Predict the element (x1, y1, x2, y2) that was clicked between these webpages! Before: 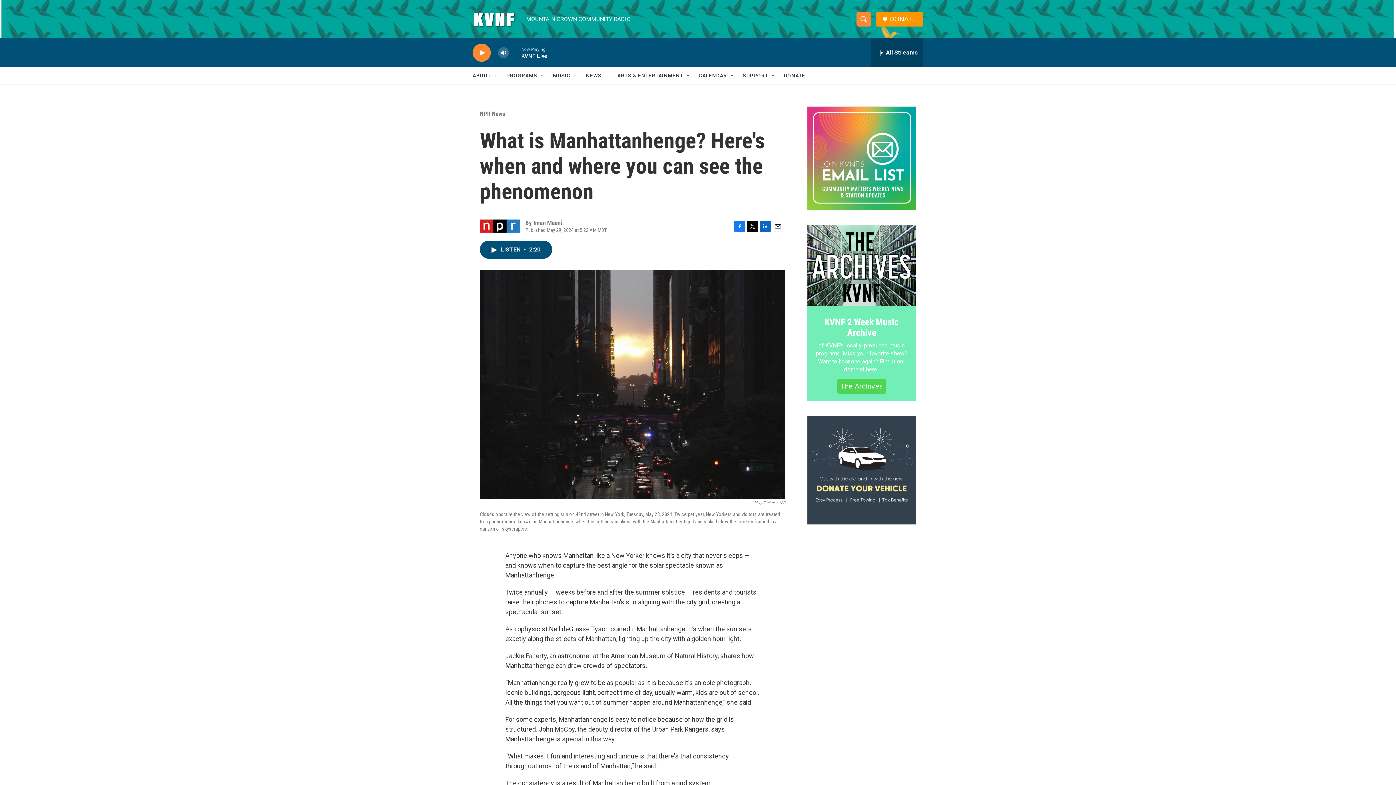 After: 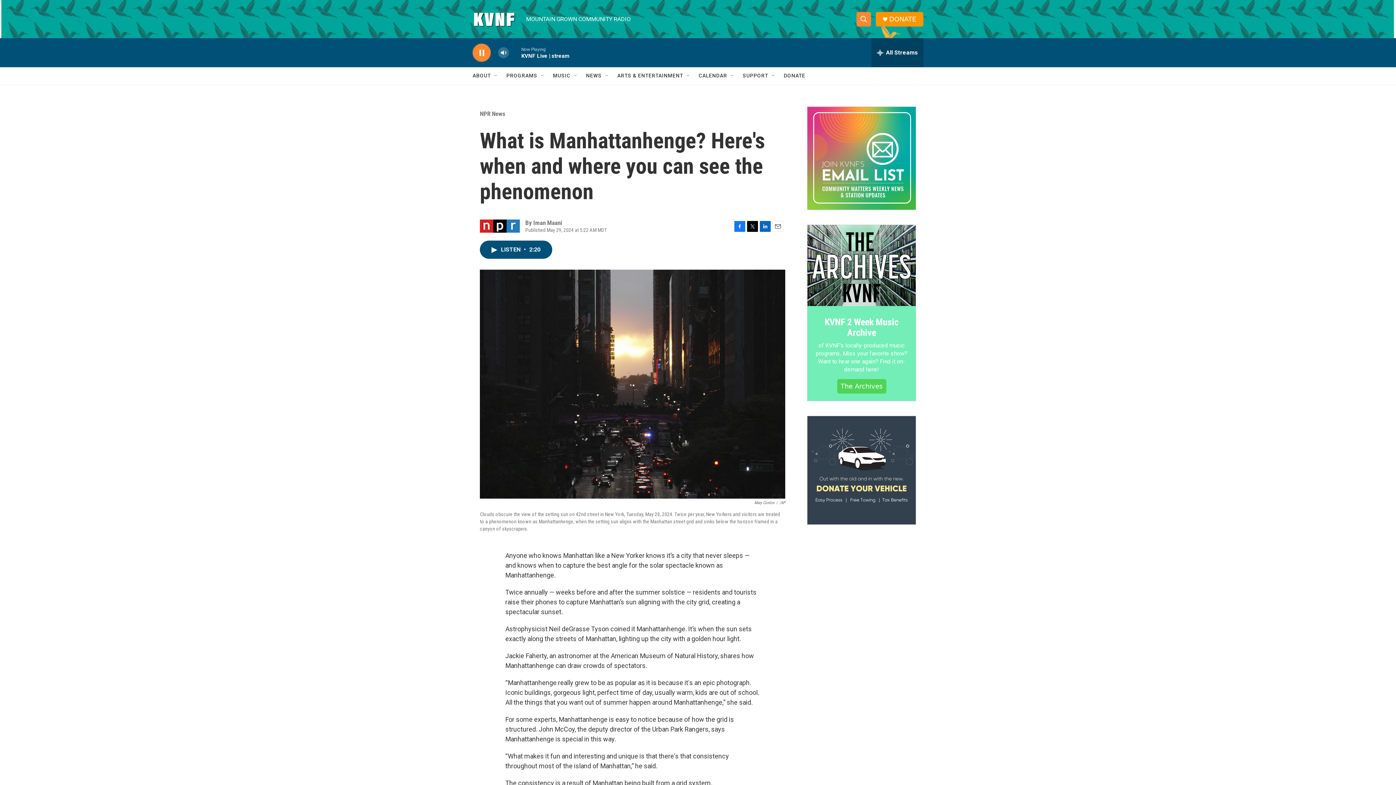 Action: label: play bbox: (476, 48, 487, 56)